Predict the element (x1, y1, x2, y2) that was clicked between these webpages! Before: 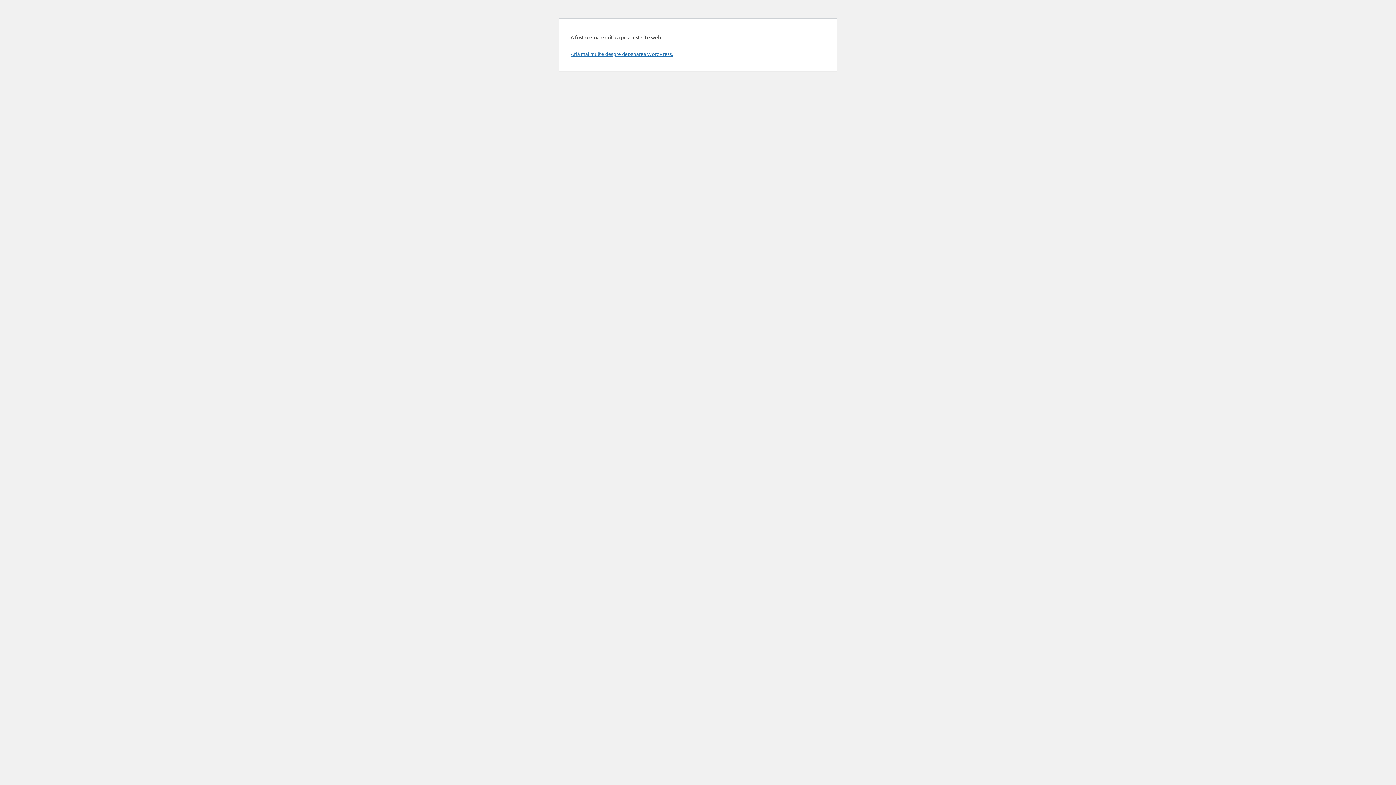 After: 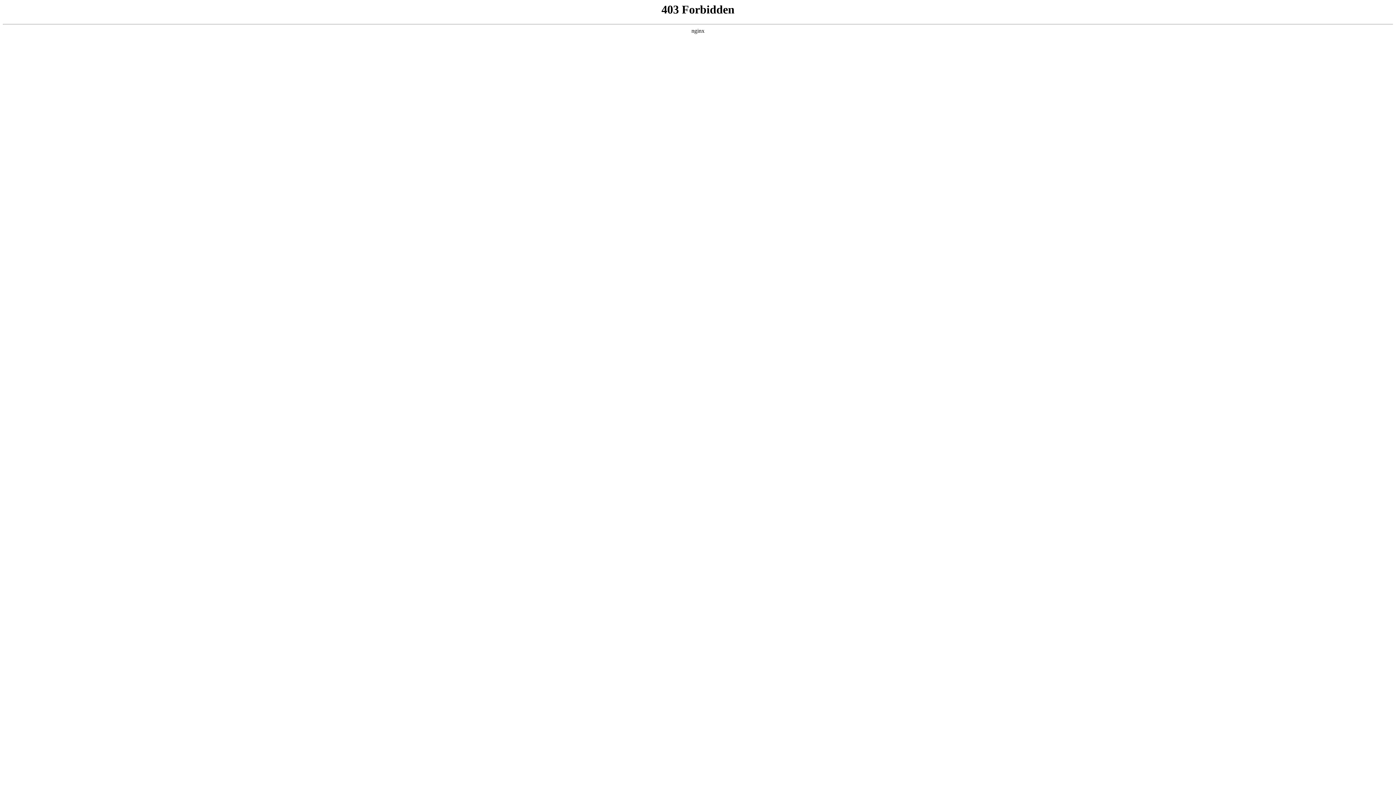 Action: bbox: (570, 50, 673, 57) label: Află mai multe despre depanarea WordPress.